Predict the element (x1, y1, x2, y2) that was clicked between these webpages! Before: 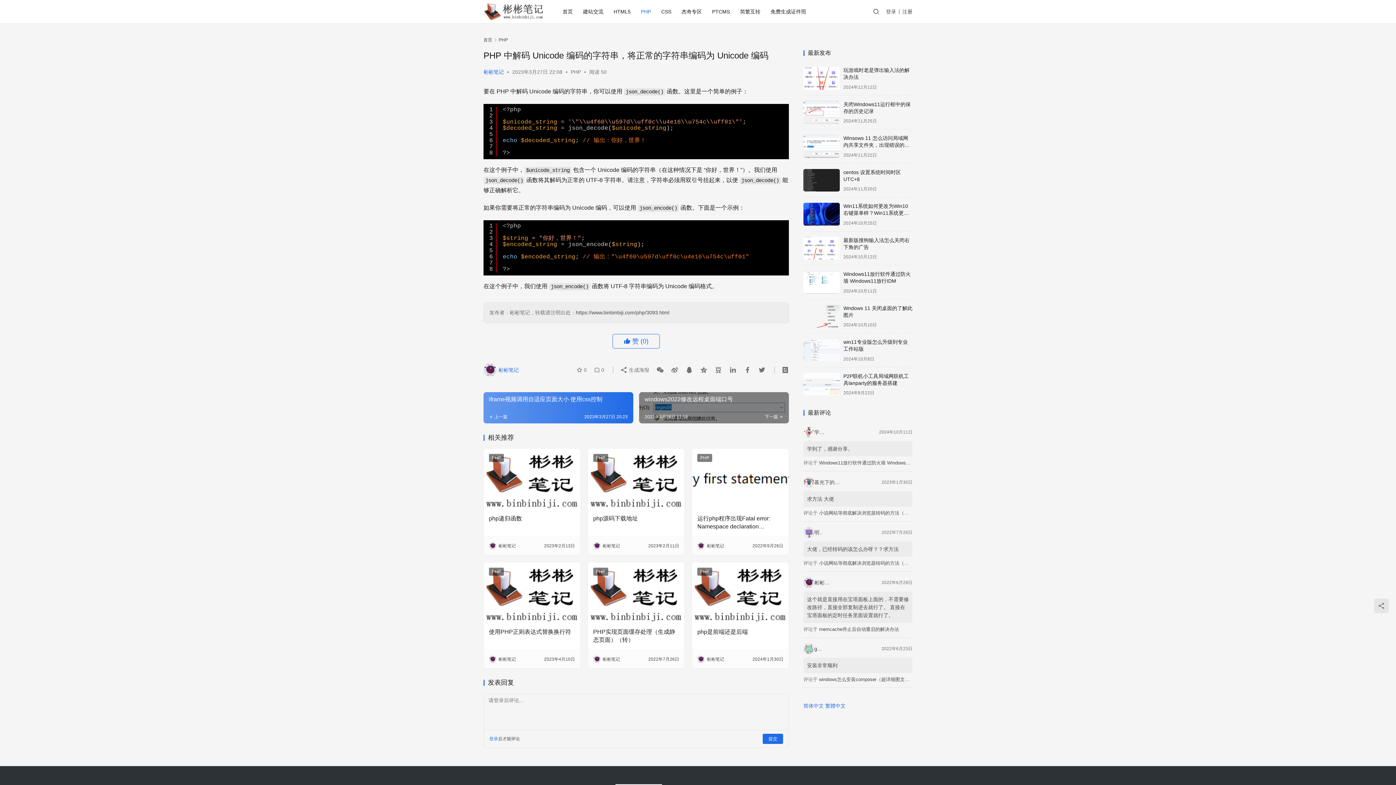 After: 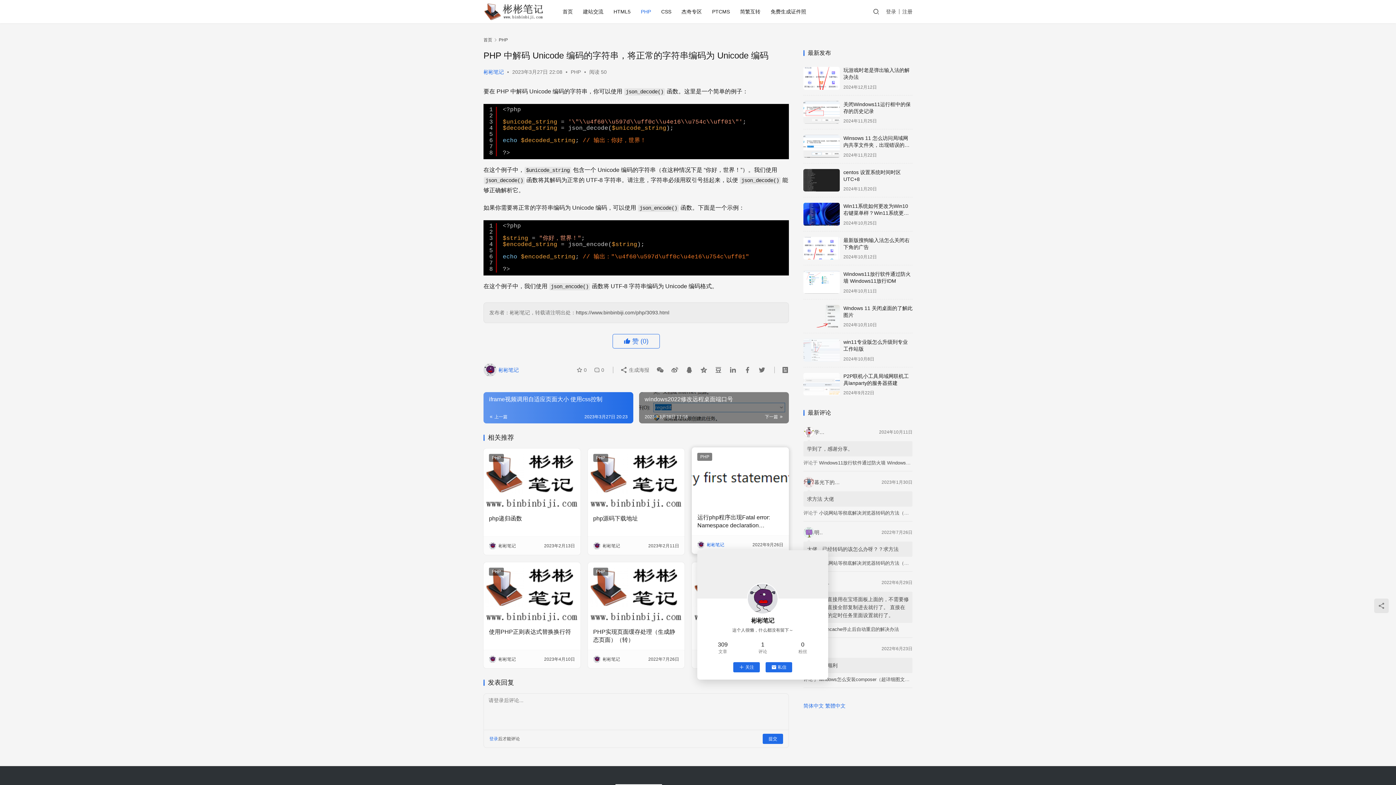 Action: label:  彬彬笔记 bbox: (697, 542, 724, 549)